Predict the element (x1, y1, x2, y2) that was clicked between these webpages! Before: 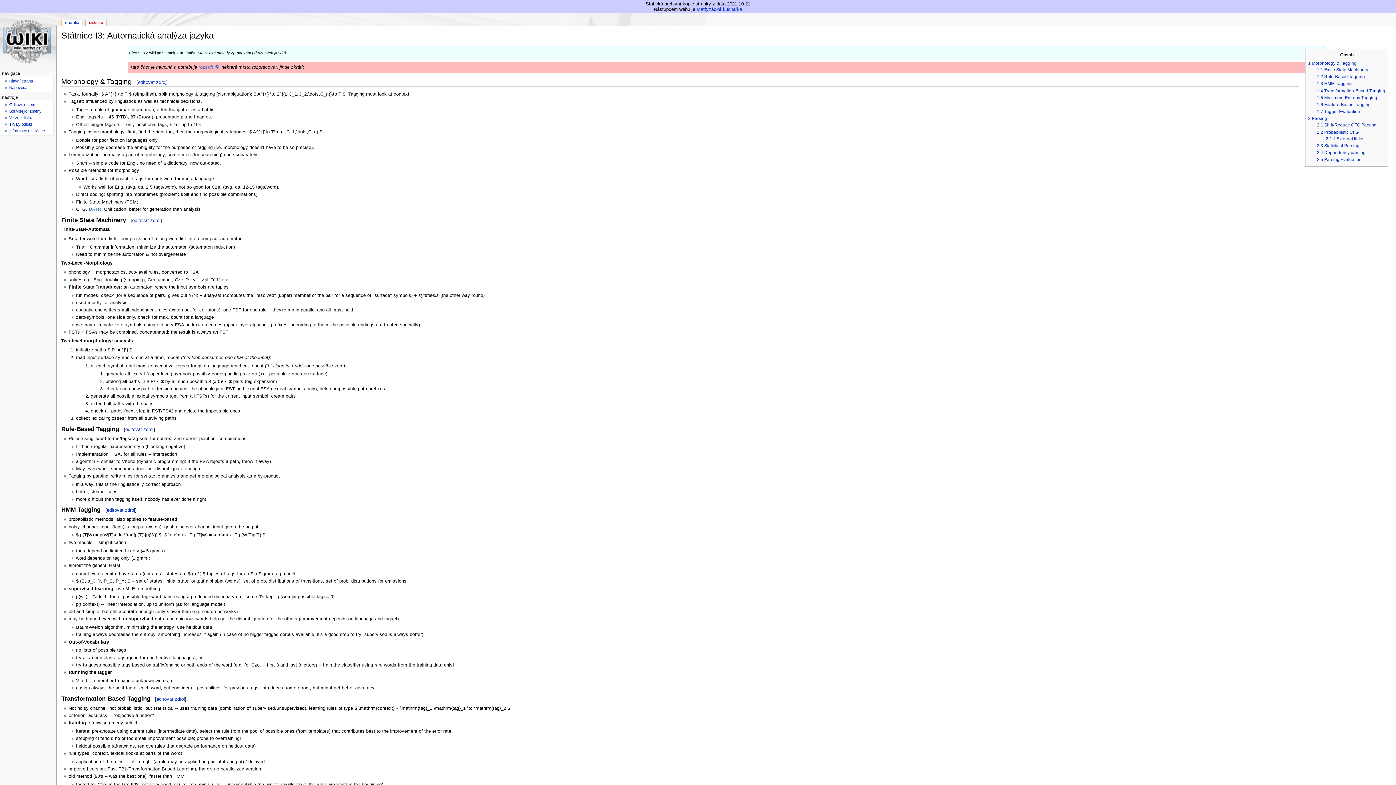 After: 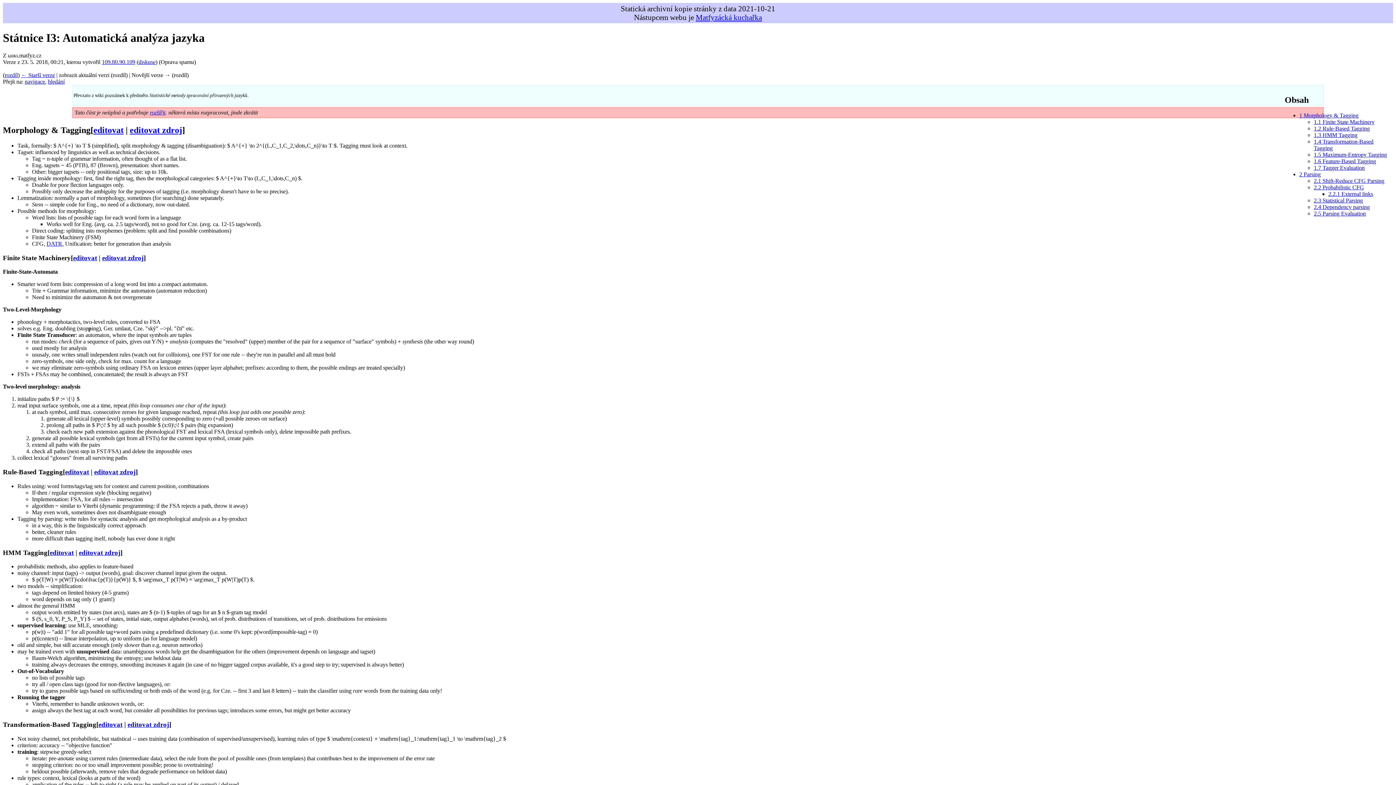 Action: bbox: (9, 122, 32, 126) label: Trvalý odkaz